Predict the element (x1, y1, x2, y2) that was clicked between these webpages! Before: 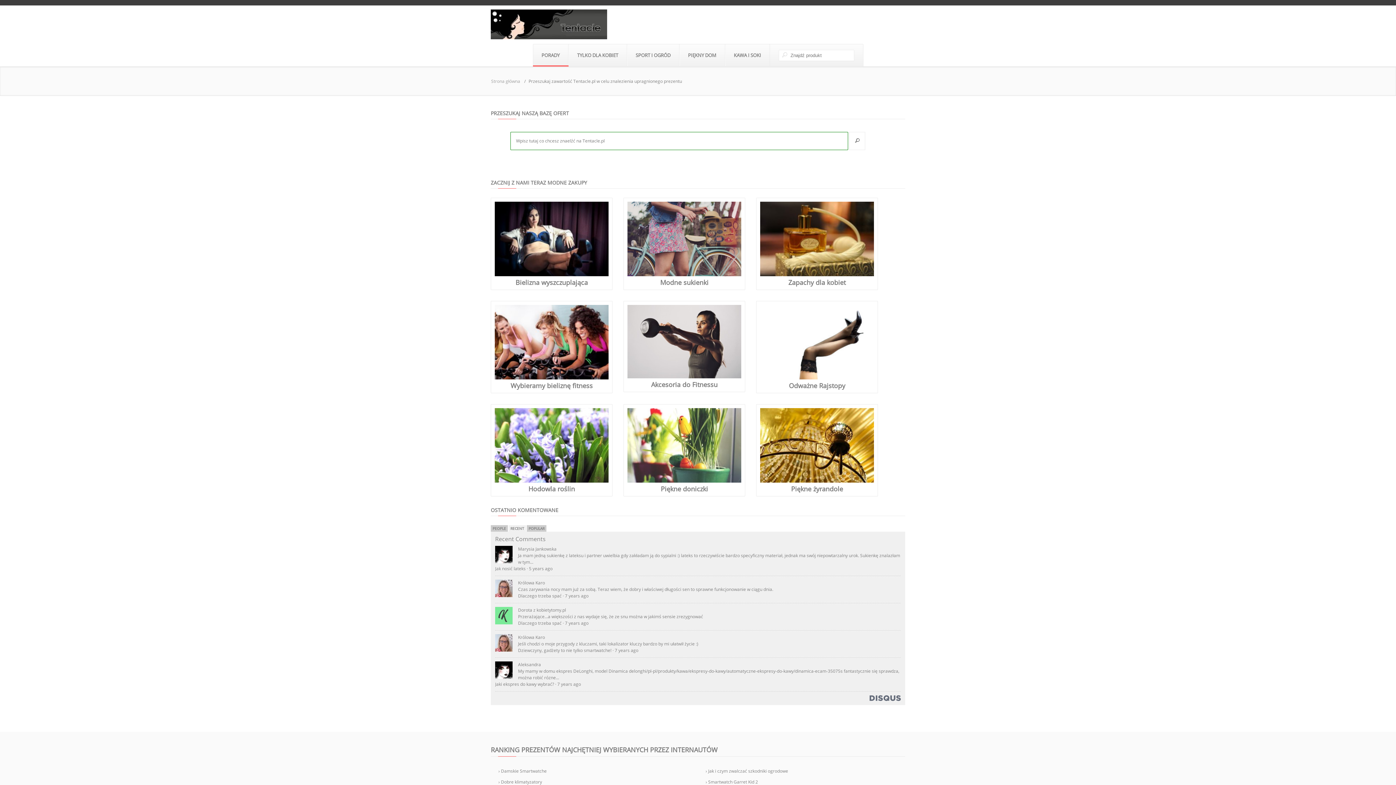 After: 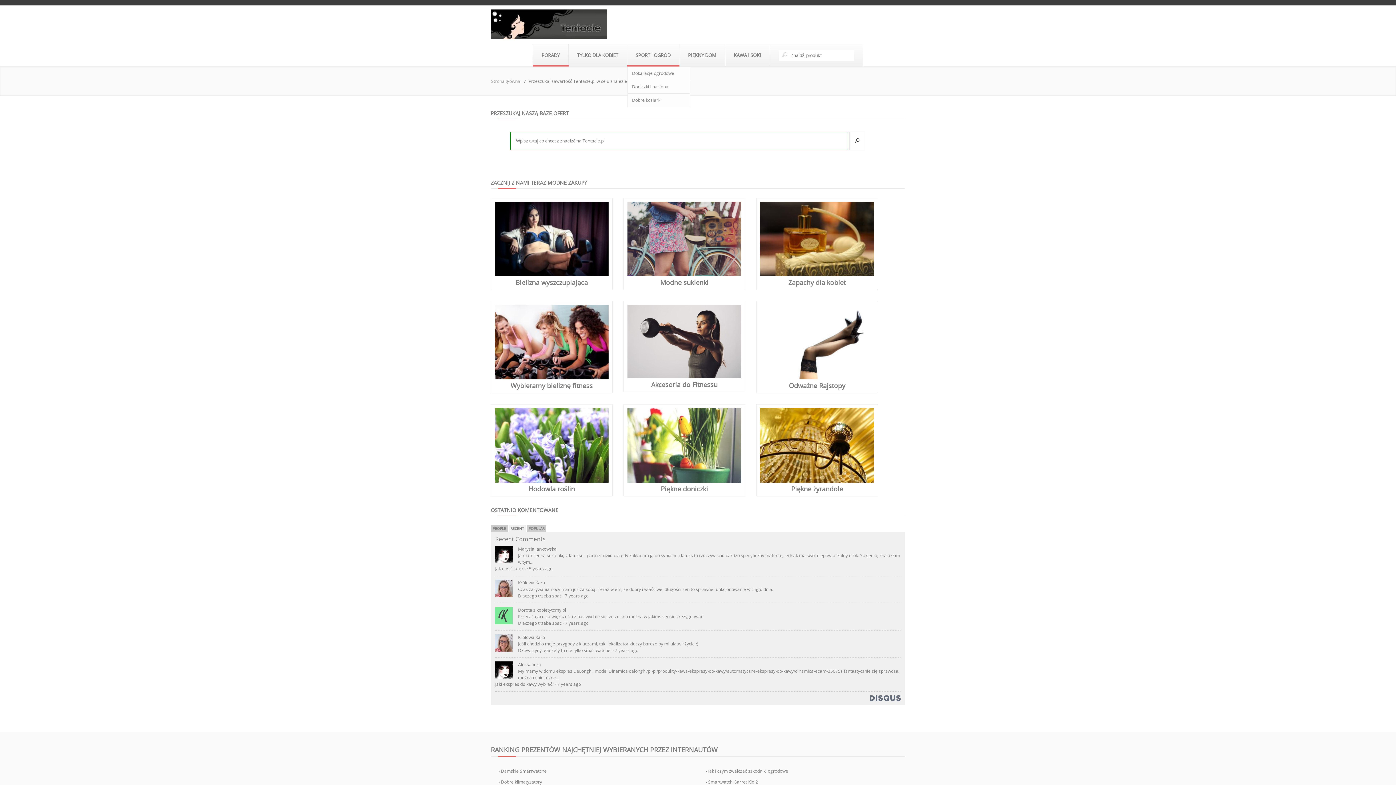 Action: label: SPORT I OGRÓD bbox: (627, 44, 679, 66)